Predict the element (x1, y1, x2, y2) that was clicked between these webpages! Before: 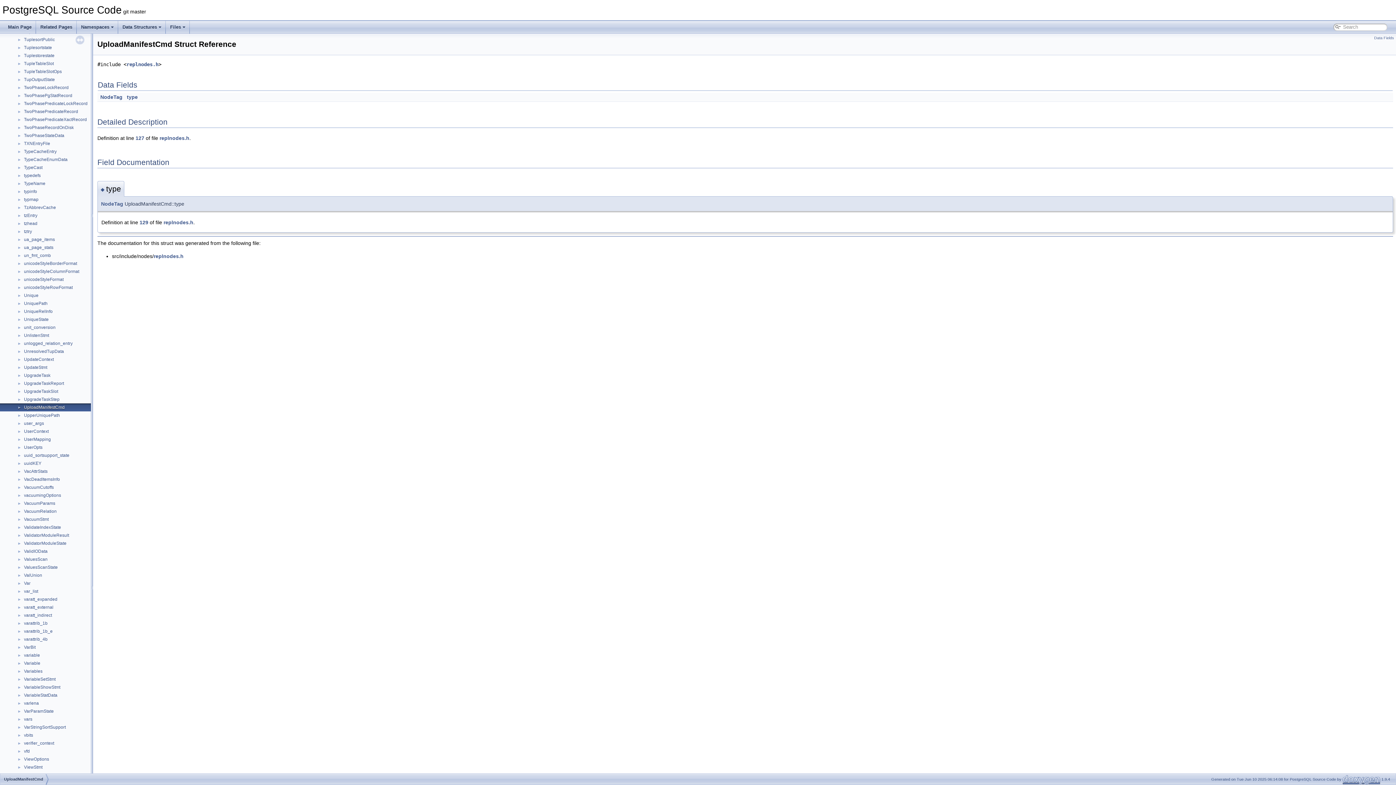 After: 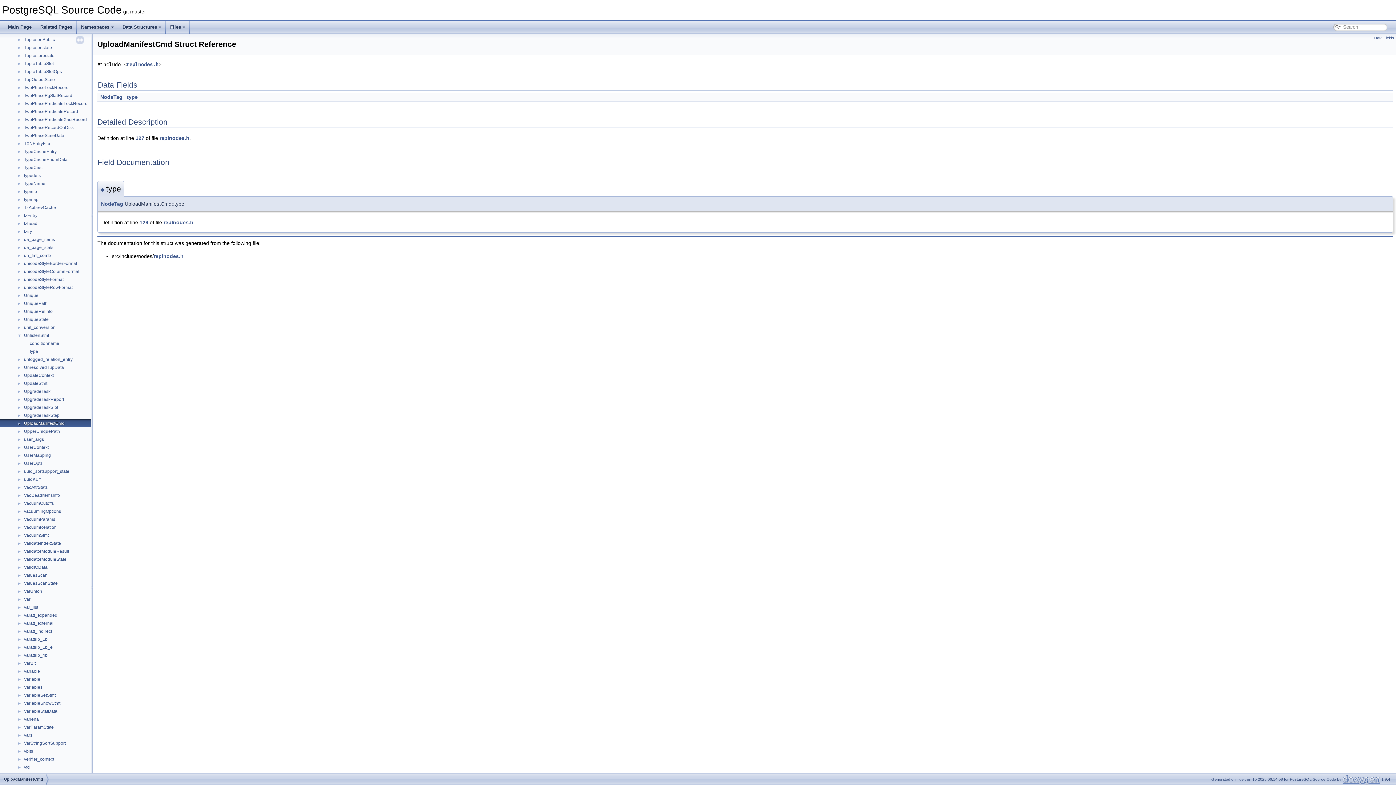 Action: label: ► bbox: (0, 332, 23, 338)